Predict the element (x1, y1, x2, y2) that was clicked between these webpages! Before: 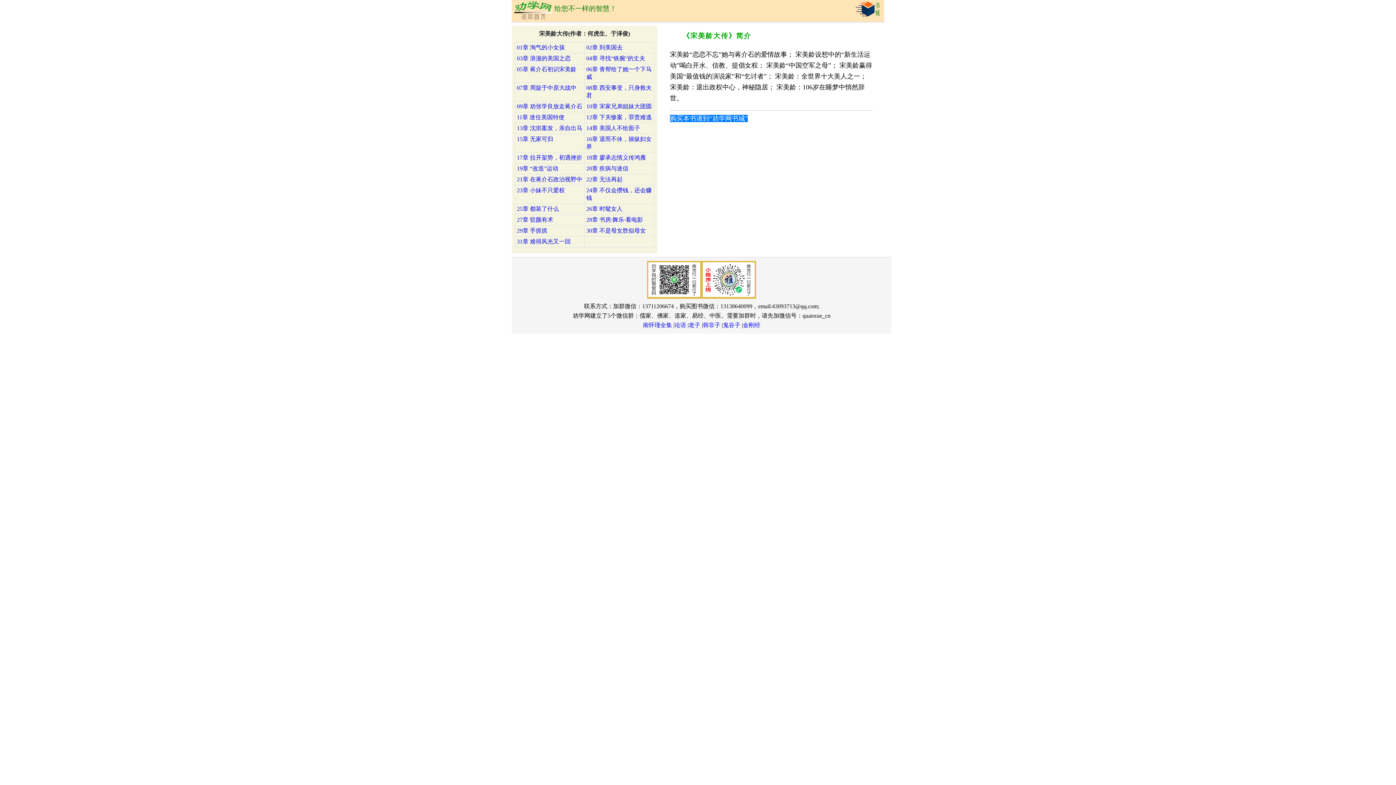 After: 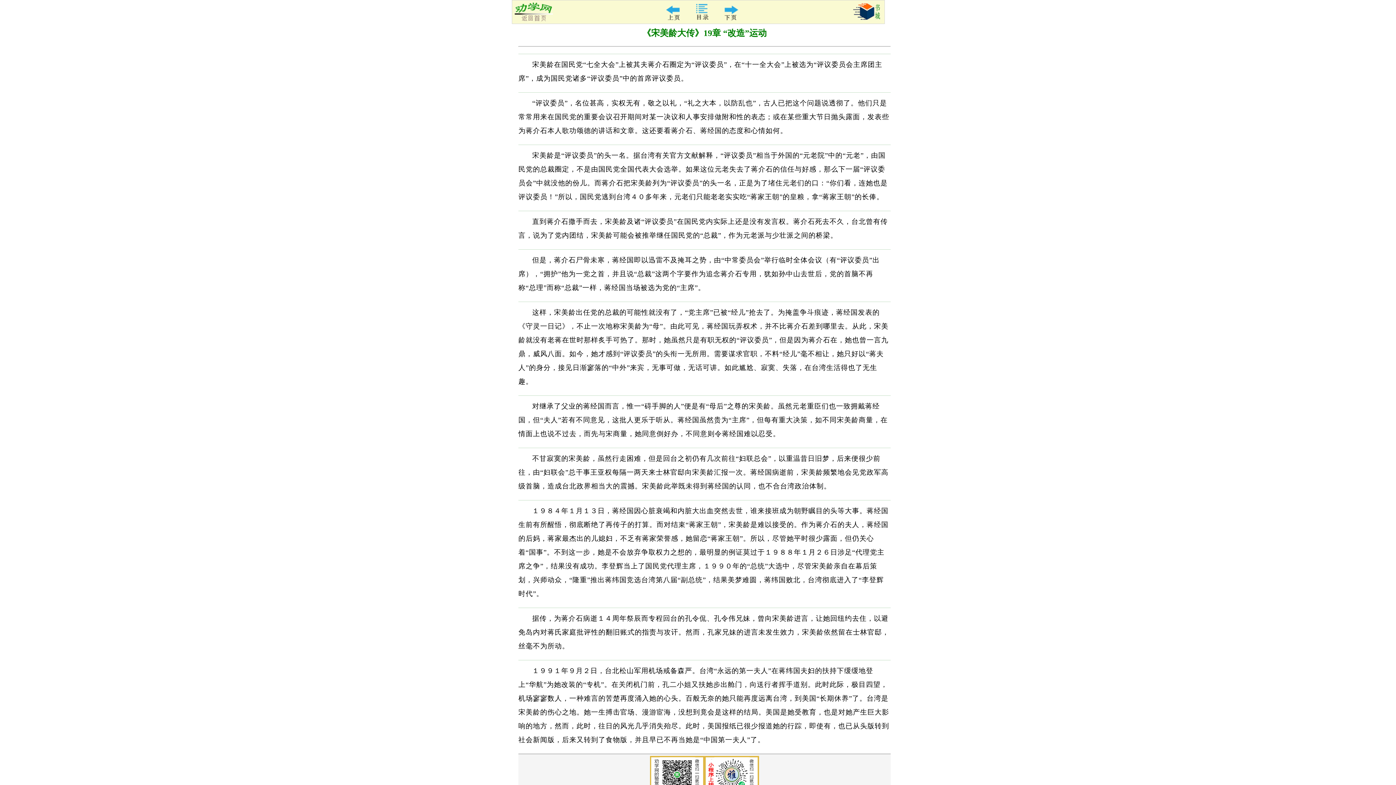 Action: label: 19章 “改造”运动 bbox: (517, 165, 558, 171)